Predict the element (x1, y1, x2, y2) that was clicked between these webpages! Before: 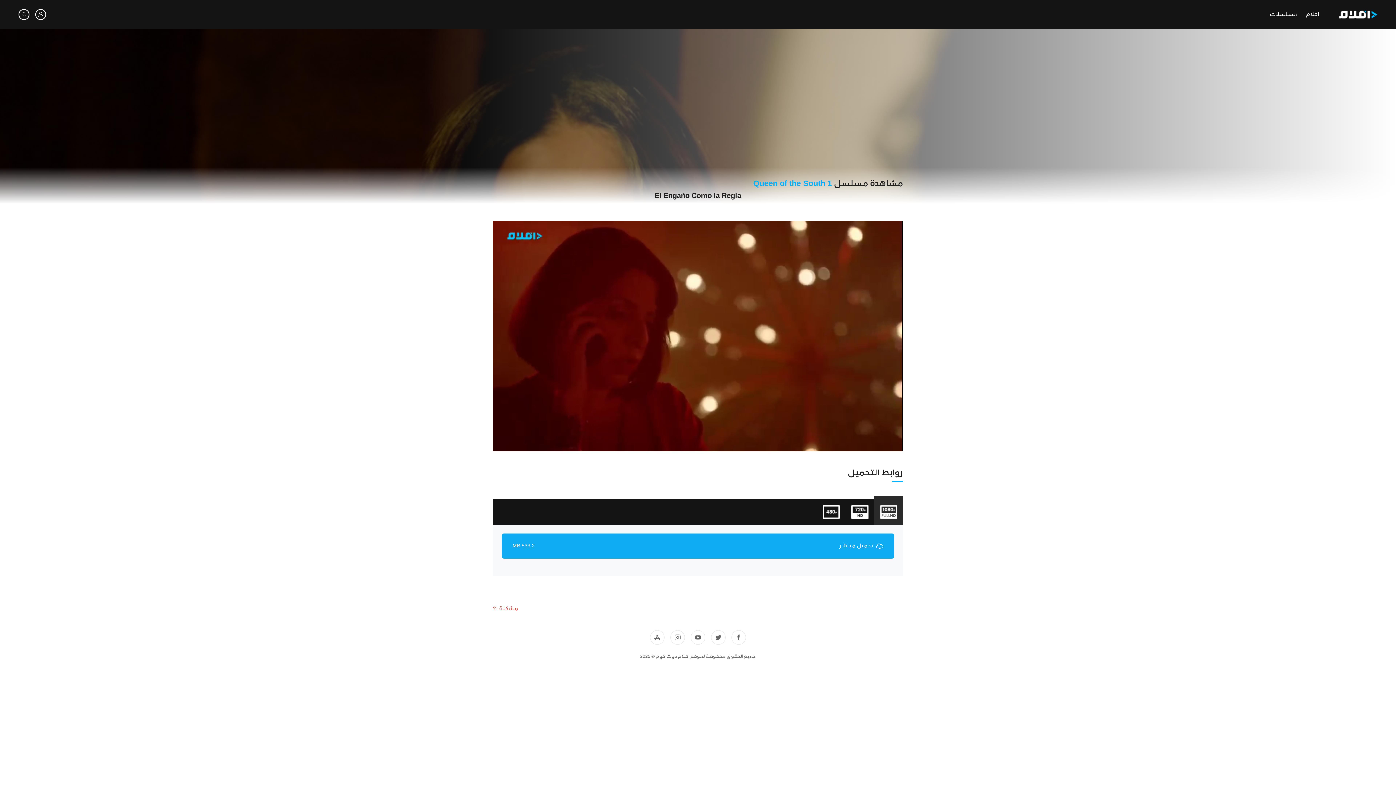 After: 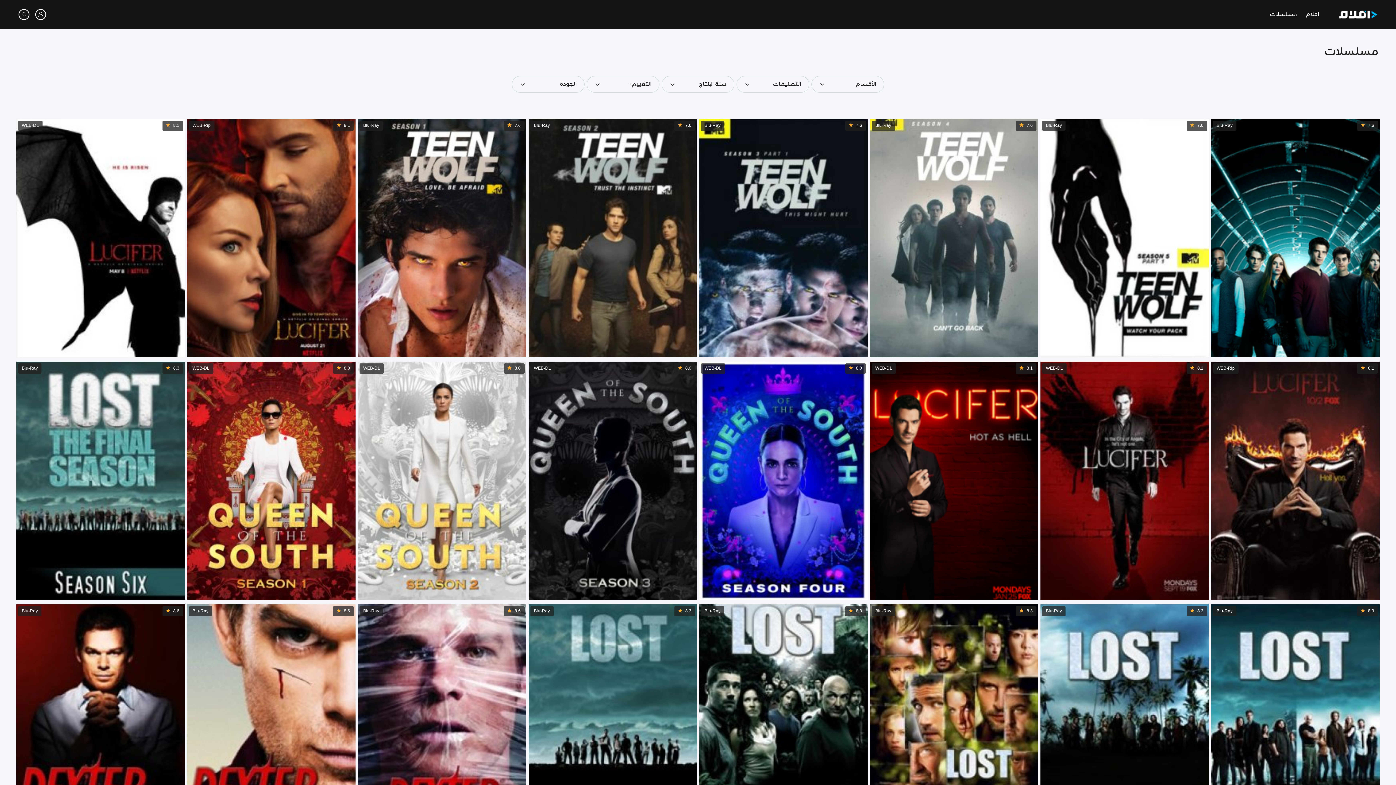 Action: label: مسلسلات bbox: (1270, 11, 1297, 17)